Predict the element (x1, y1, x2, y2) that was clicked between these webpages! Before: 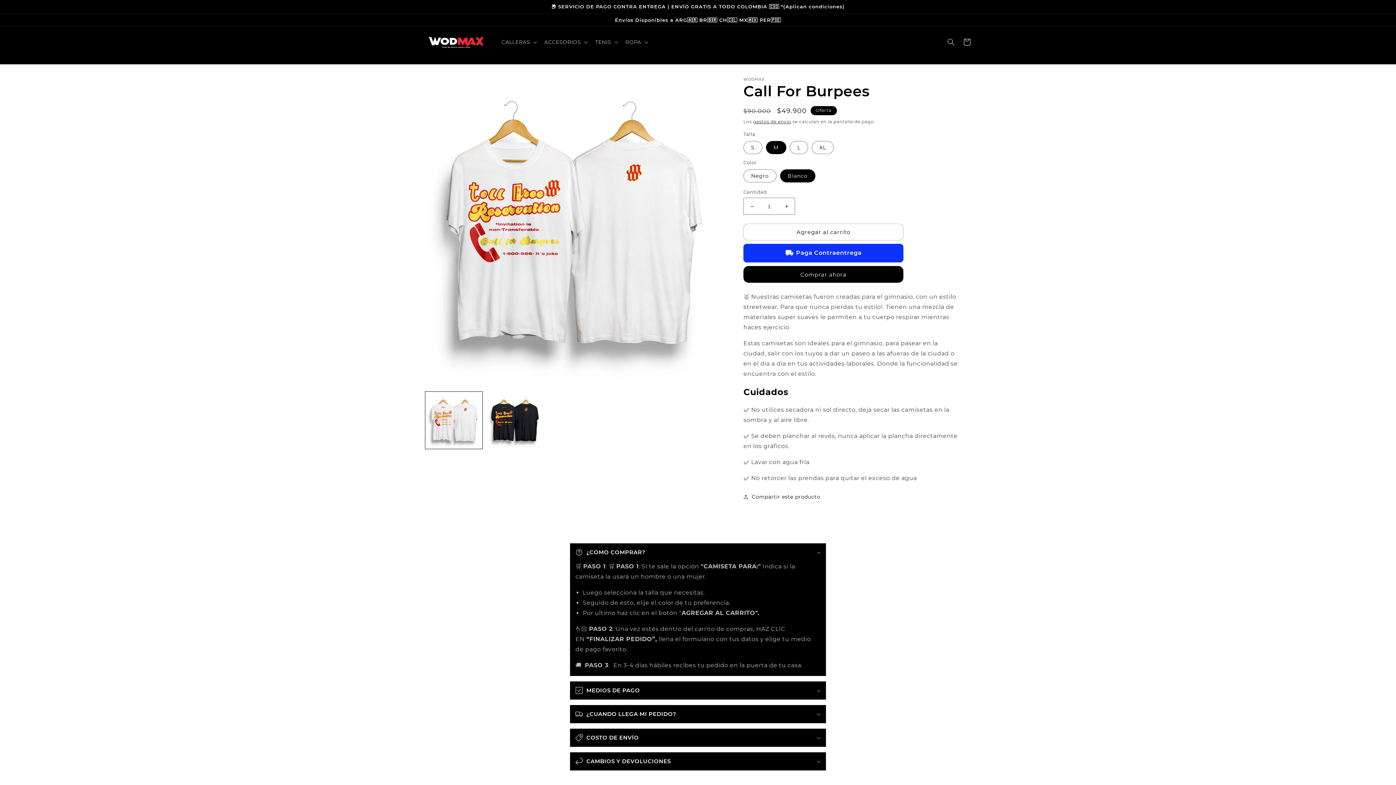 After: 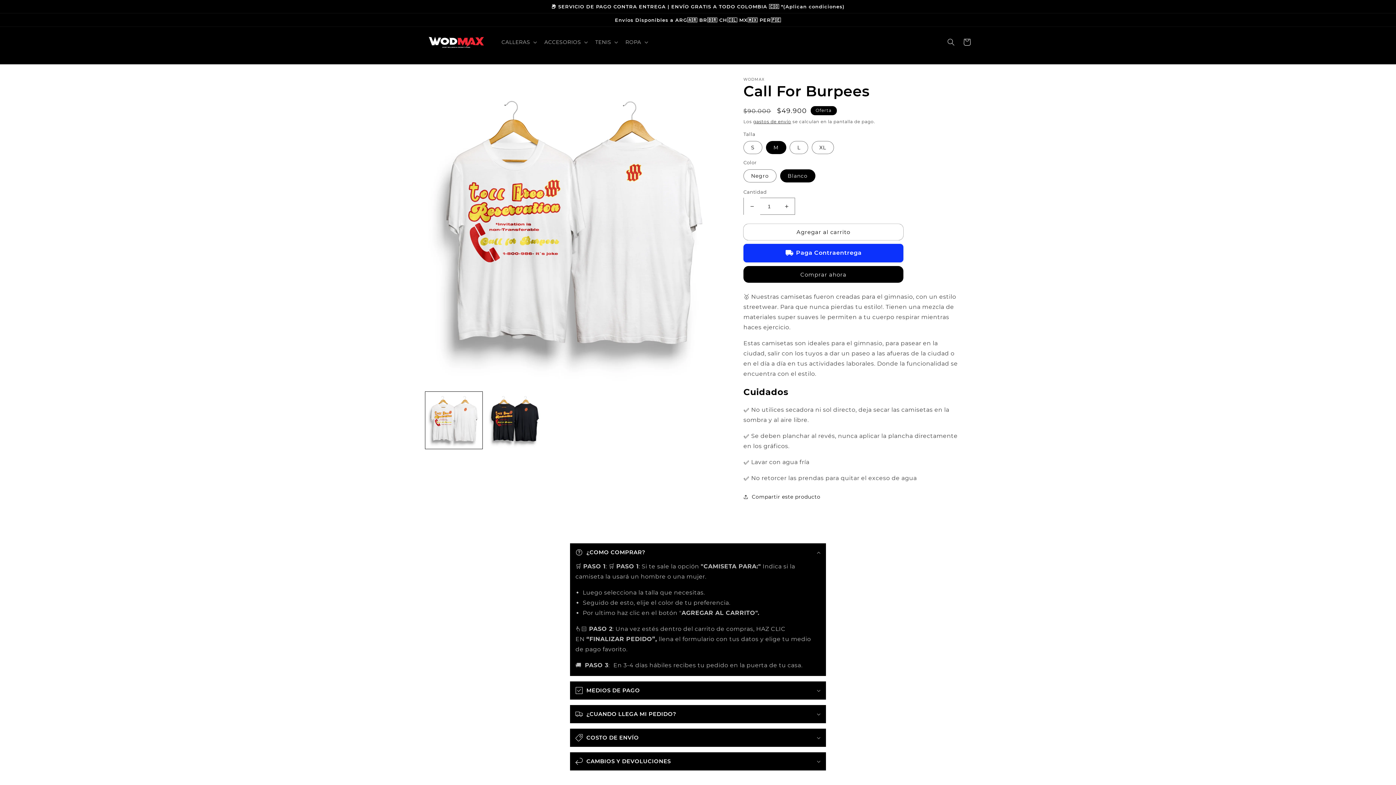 Action: bbox: (744, 197, 760, 214) label: Reducir cantidad para Call For Burpees